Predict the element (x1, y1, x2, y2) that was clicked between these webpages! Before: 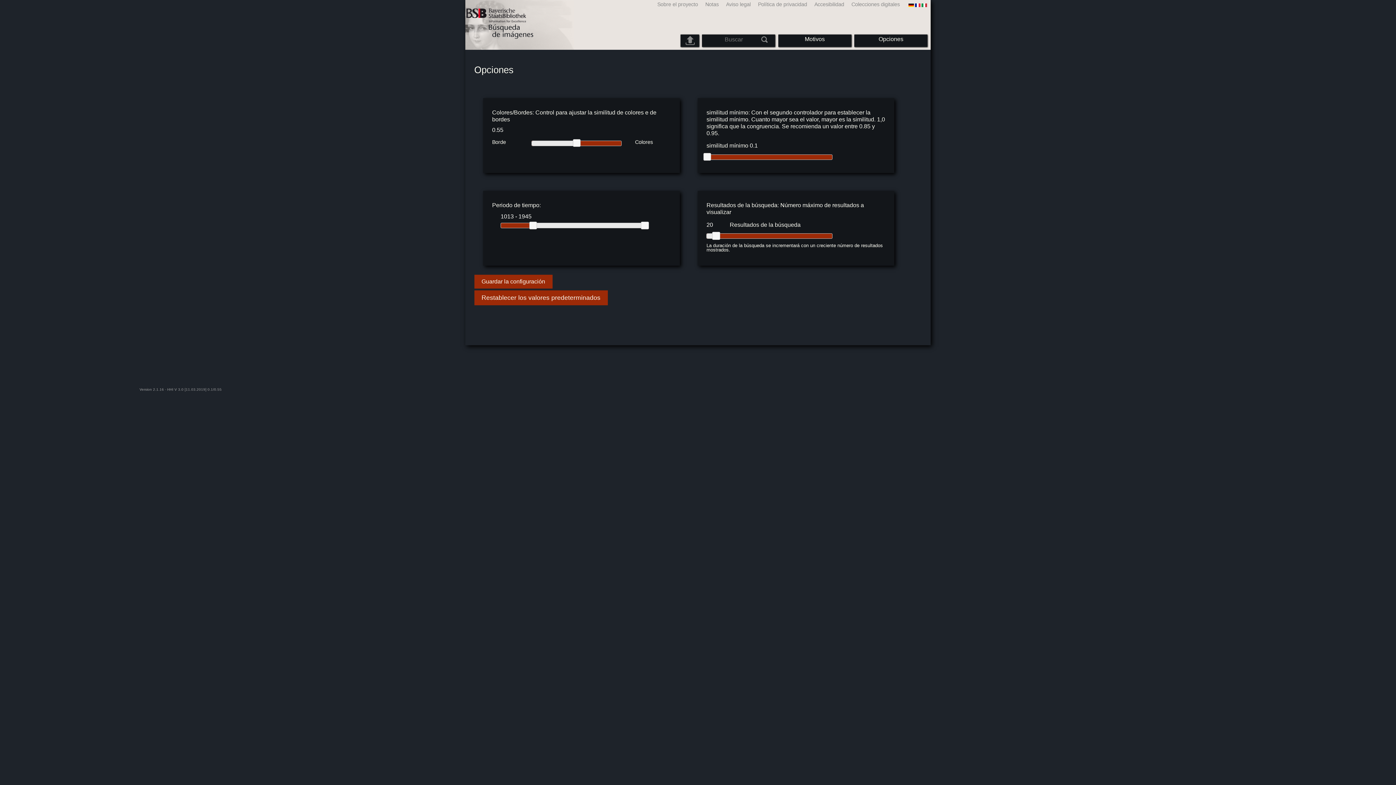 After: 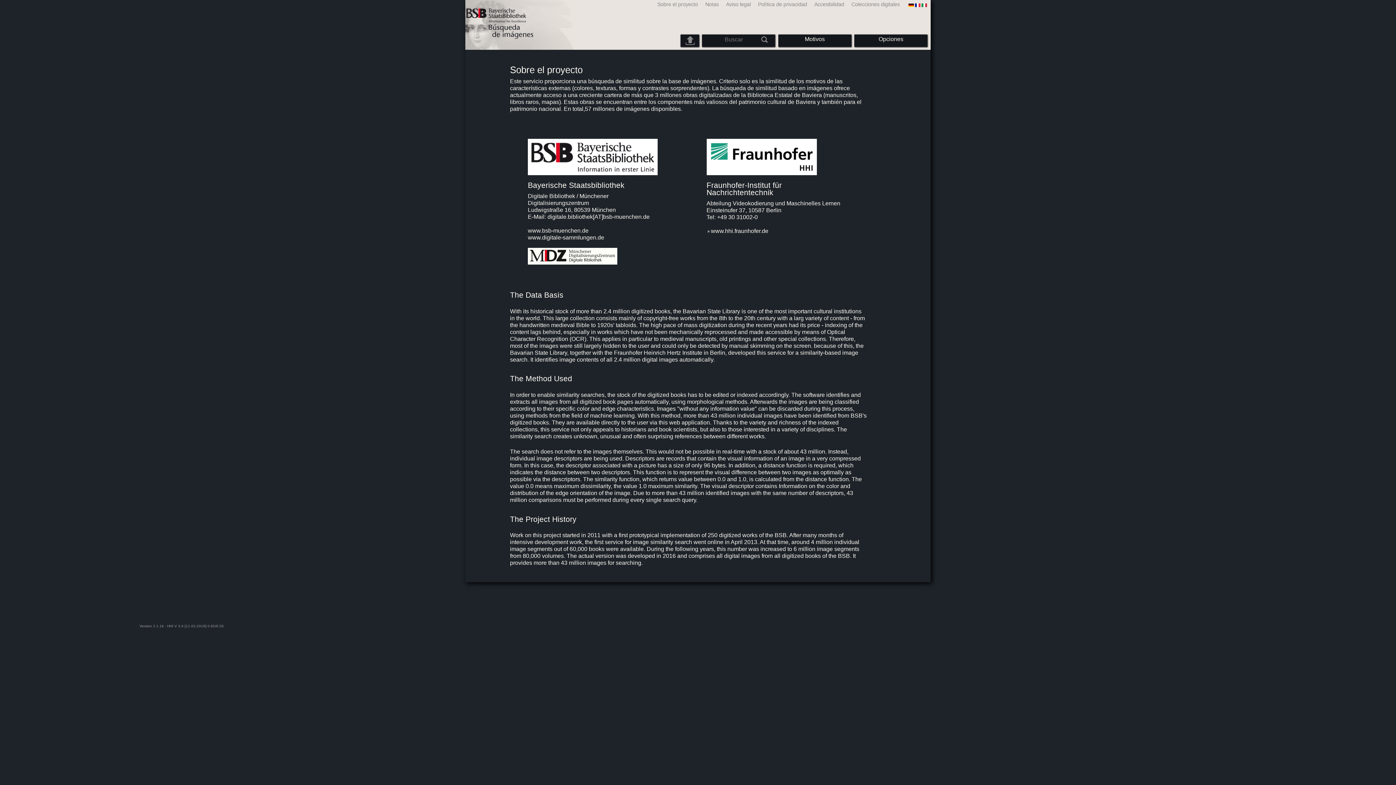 Action: label: Sobre el proyecto bbox: (652, 1, 700, 7)